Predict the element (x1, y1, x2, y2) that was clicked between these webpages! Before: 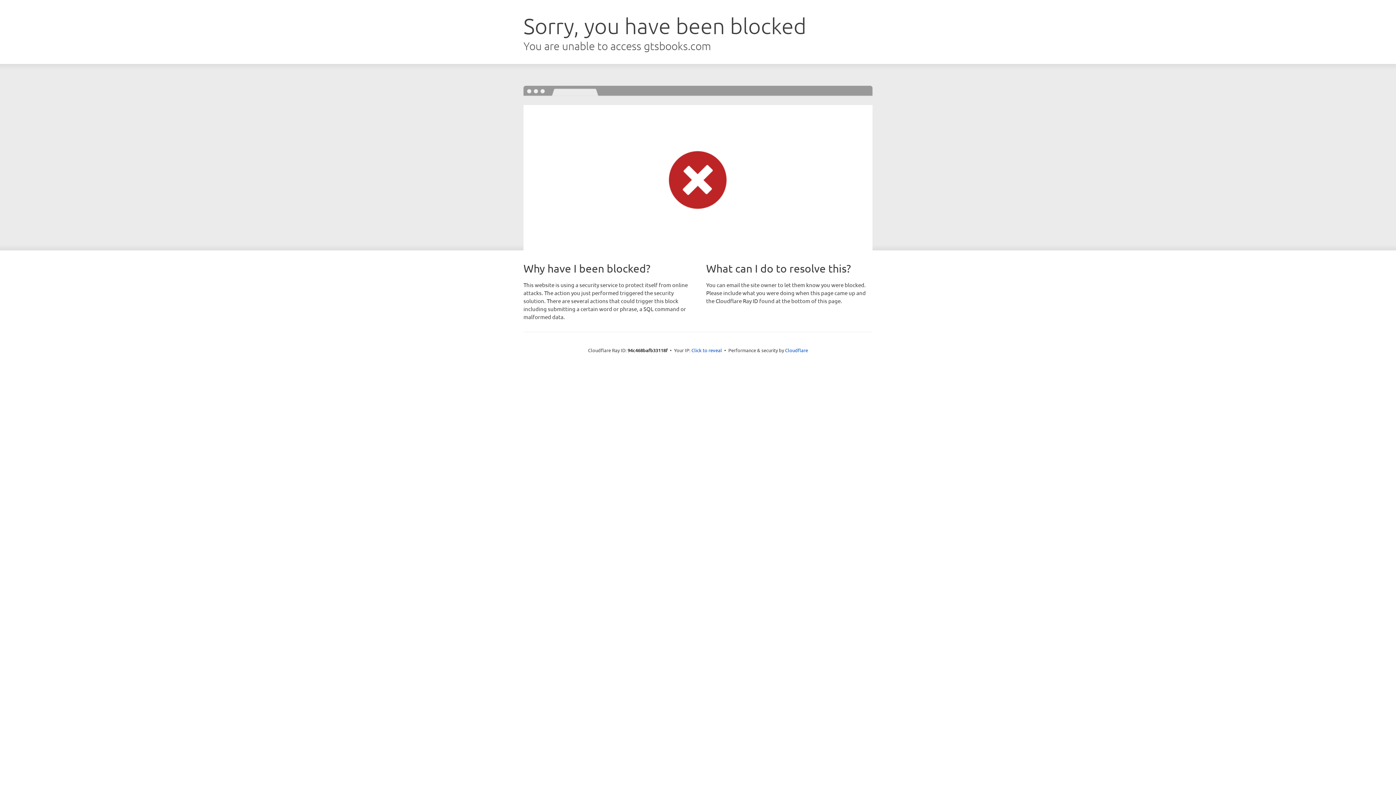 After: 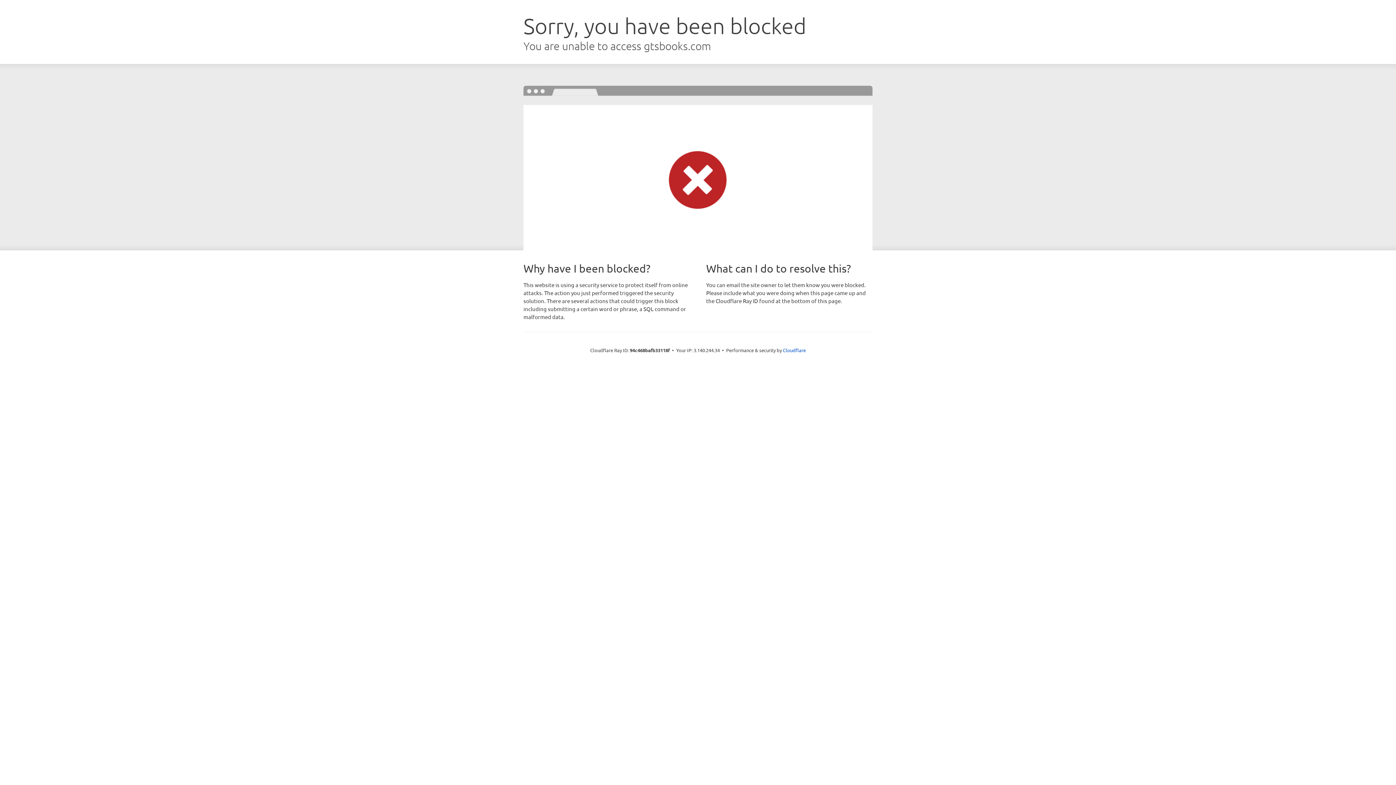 Action: label: Click to reveal bbox: (691, 346, 722, 353)